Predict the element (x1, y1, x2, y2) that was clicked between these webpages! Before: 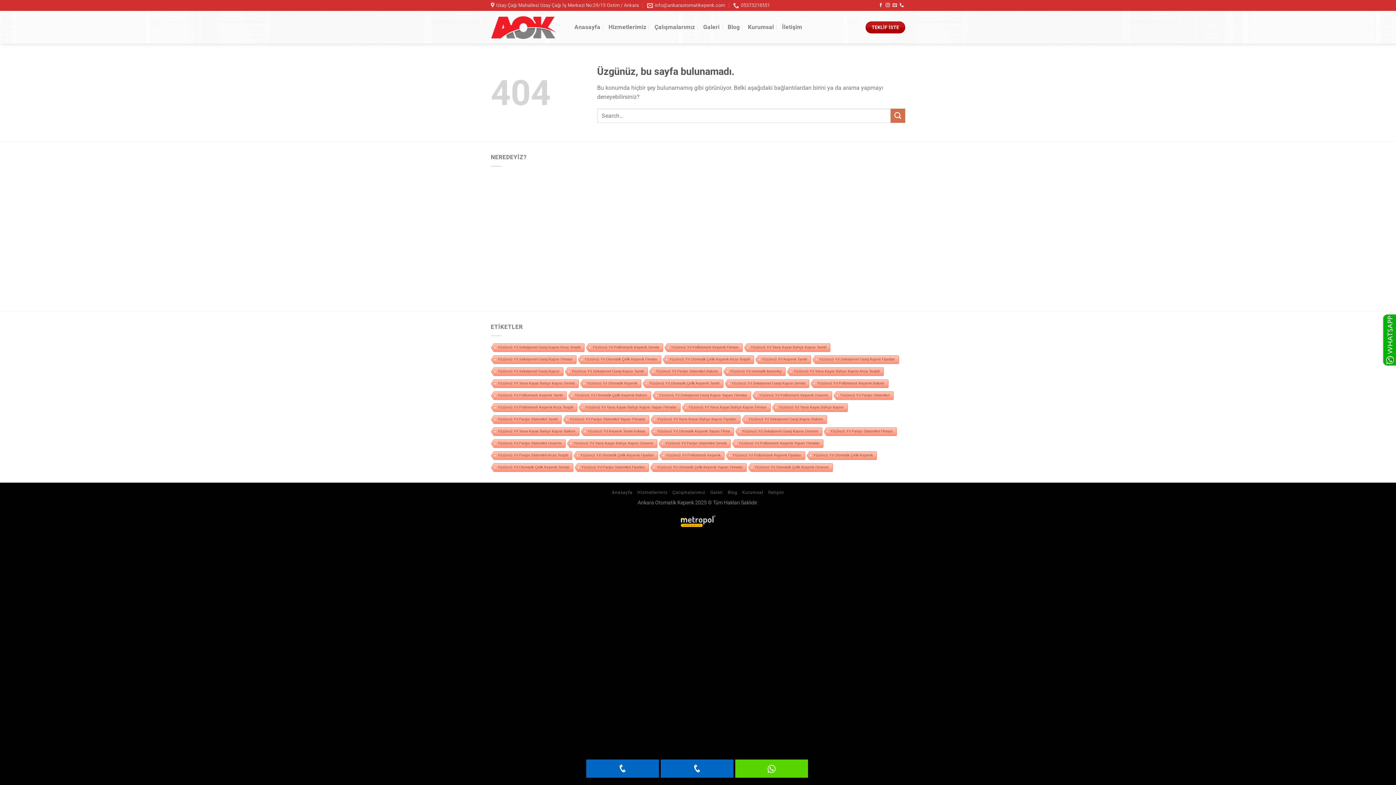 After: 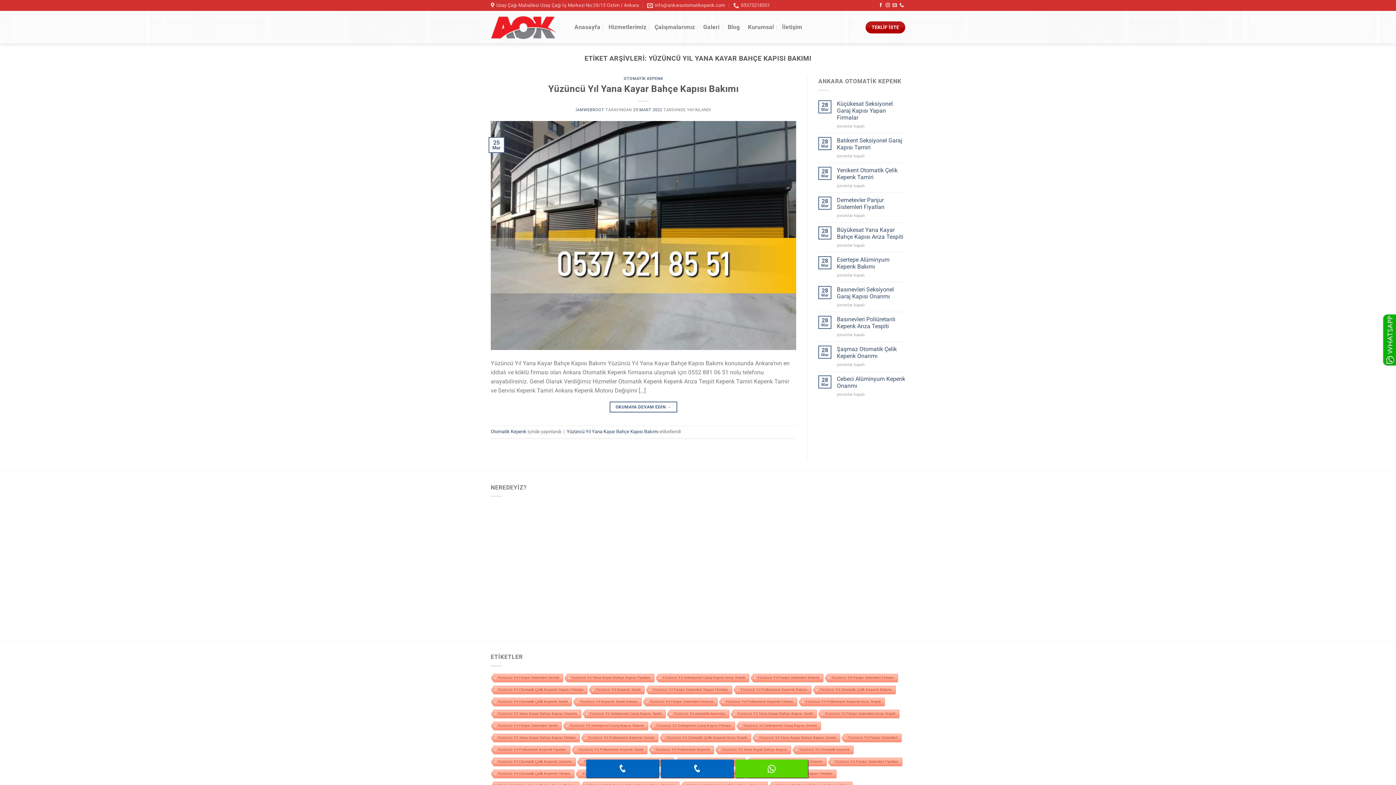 Action: label: Yüzüncü Yıl Yana Kayar Bahçe Kapısı Bakımı bbox: (490, 427, 579, 436)